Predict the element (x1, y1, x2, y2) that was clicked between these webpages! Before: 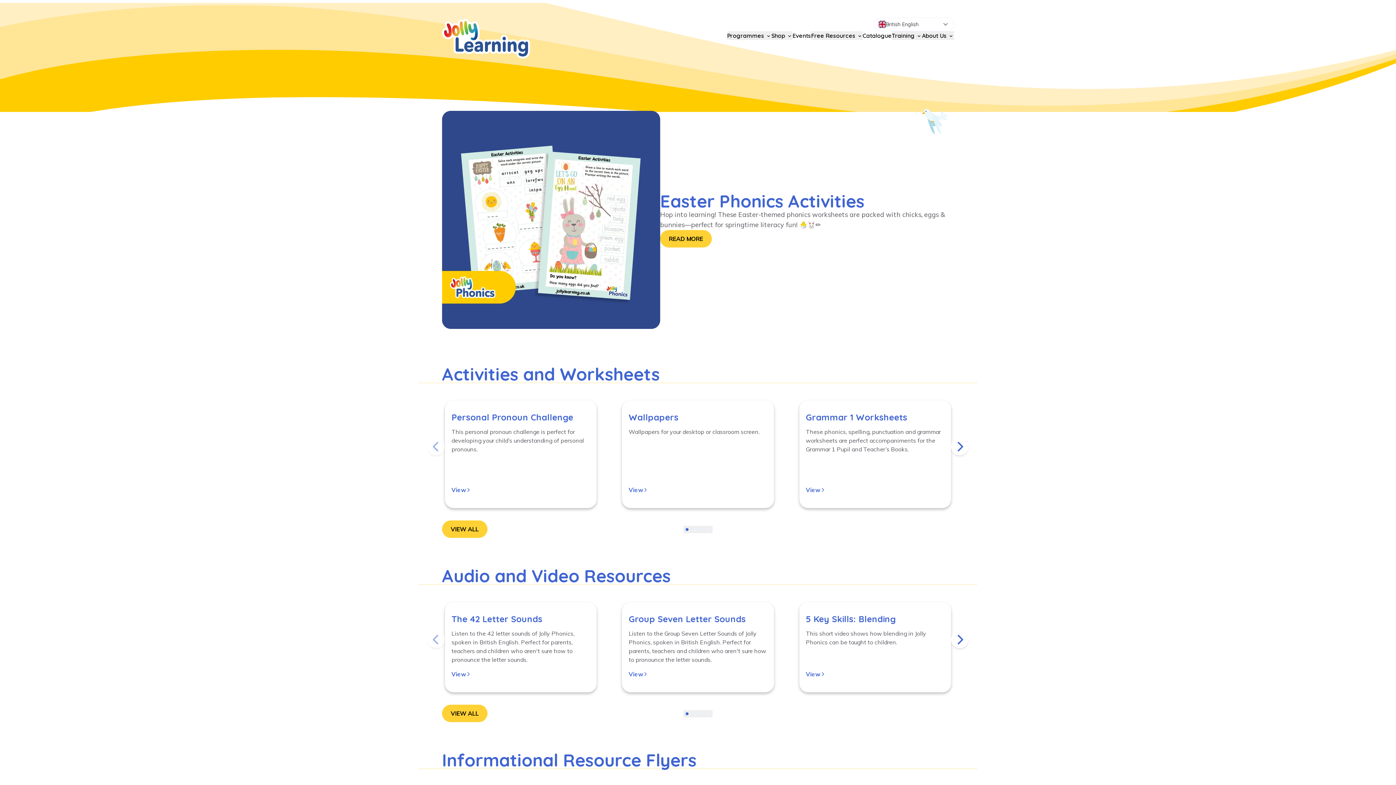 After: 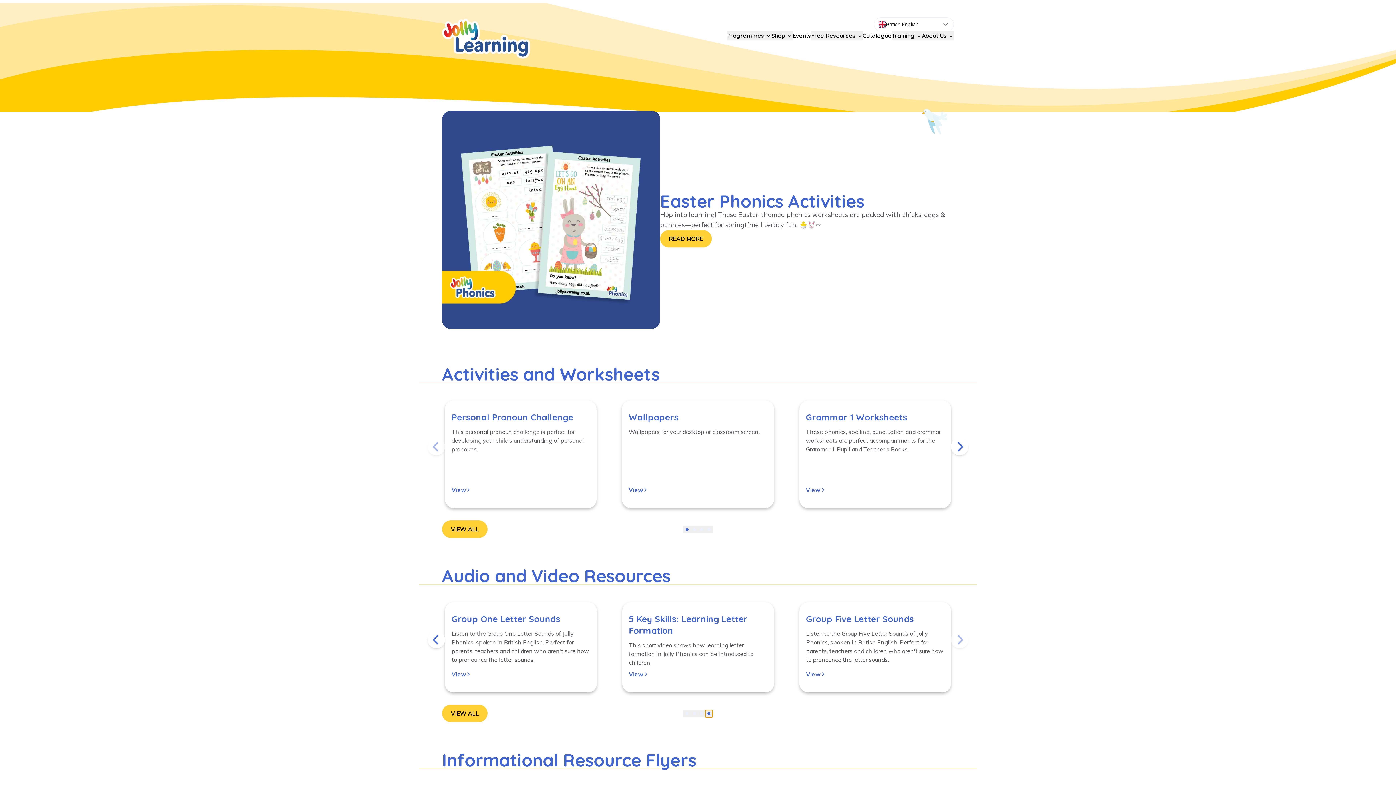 Action: bbox: (705, 710, 712, 717) label: Scroll to slide 4